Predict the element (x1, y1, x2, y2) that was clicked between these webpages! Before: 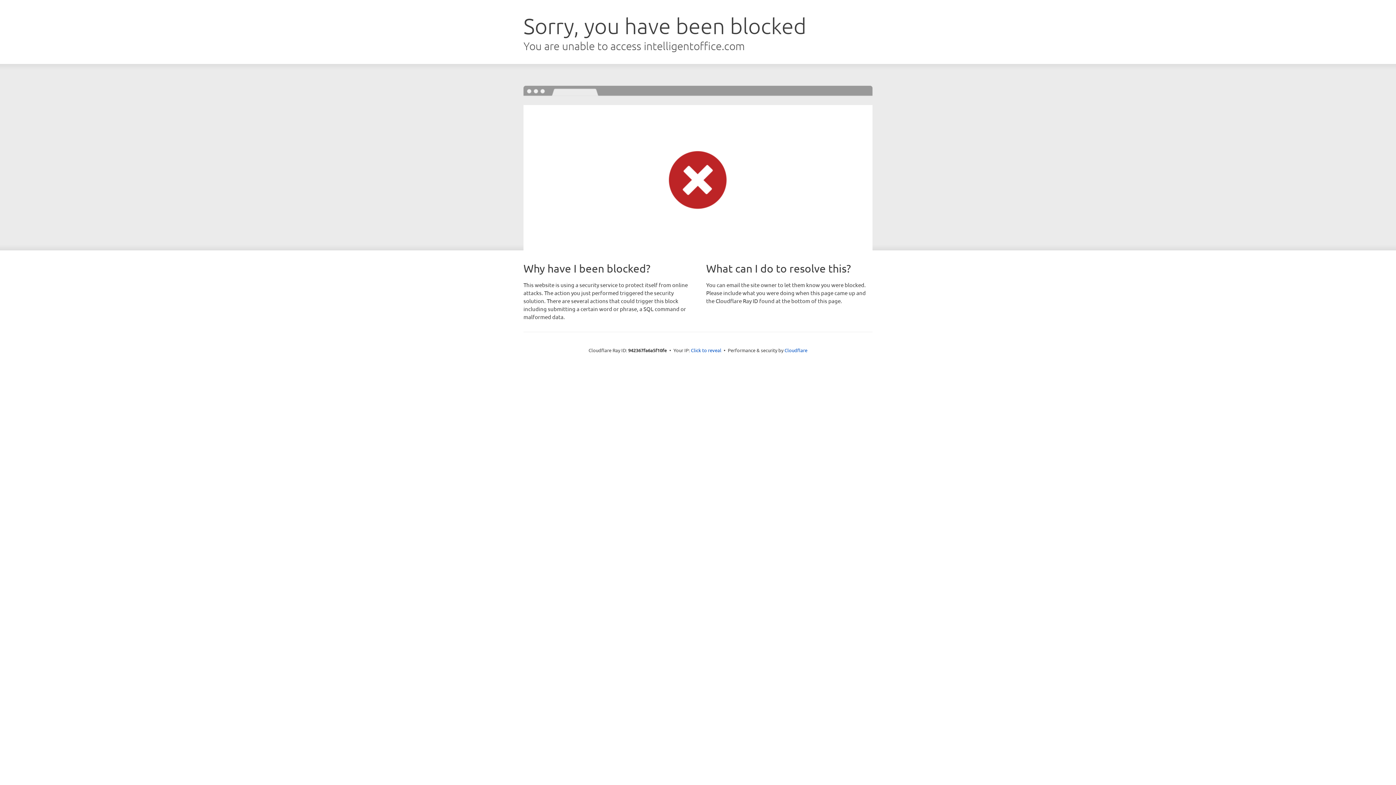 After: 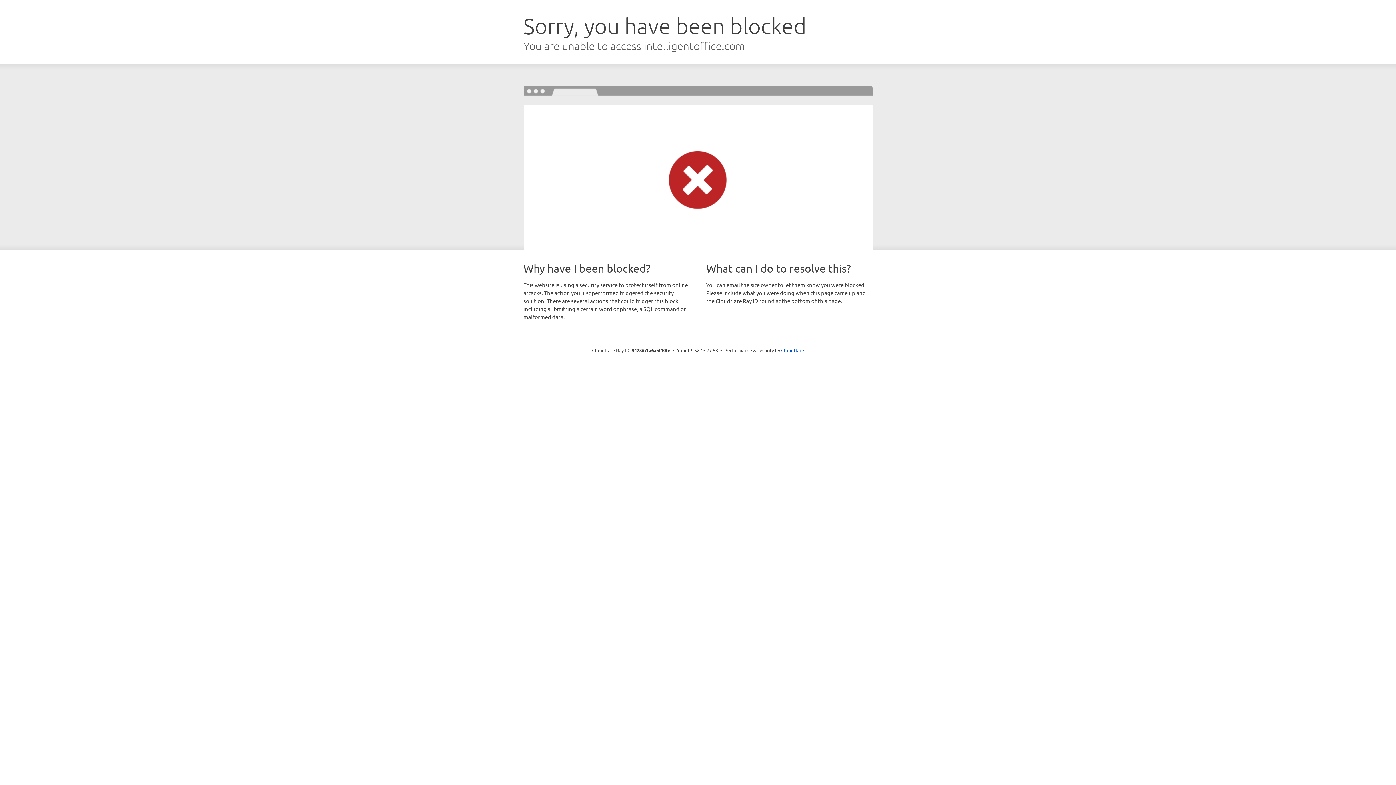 Action: label: Click to reveal bbox: (691, 346, 721, 353)